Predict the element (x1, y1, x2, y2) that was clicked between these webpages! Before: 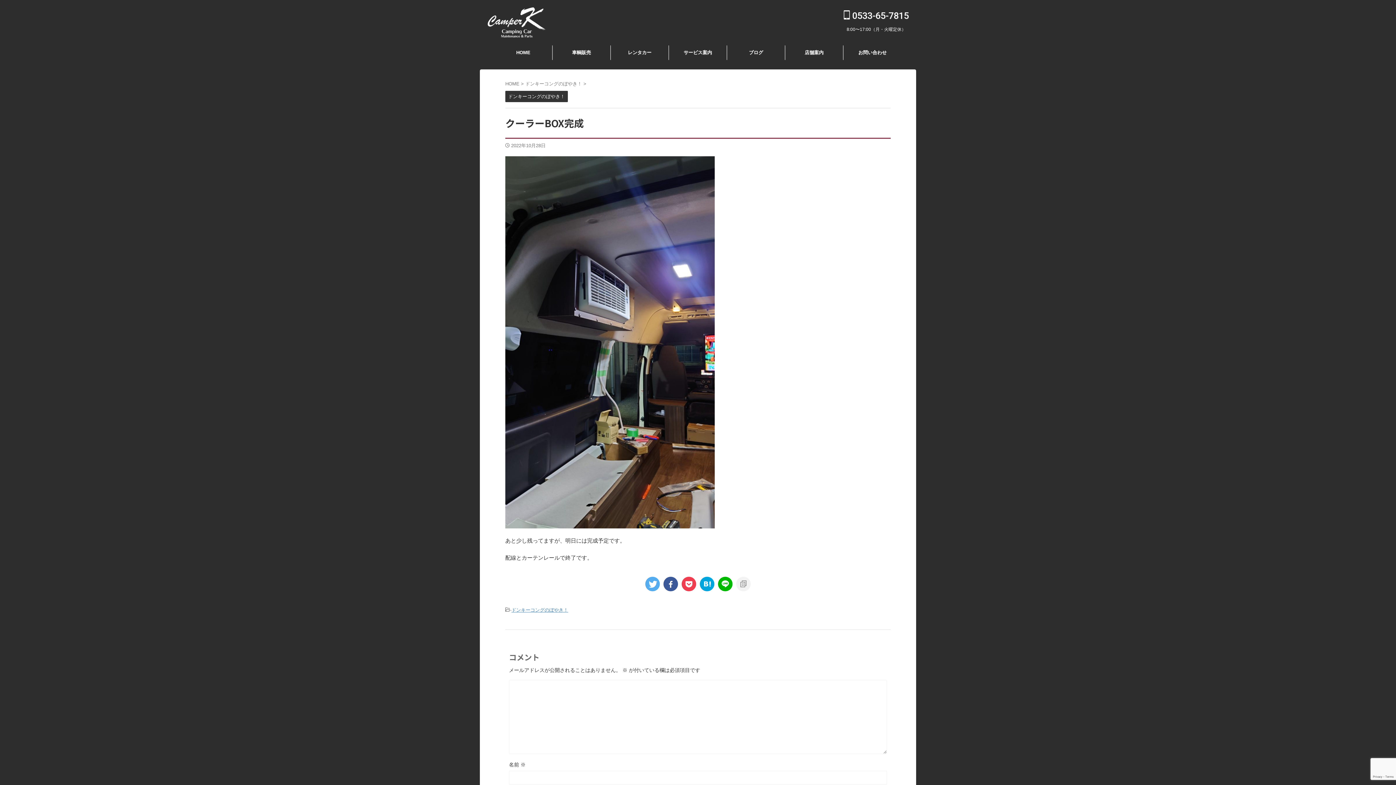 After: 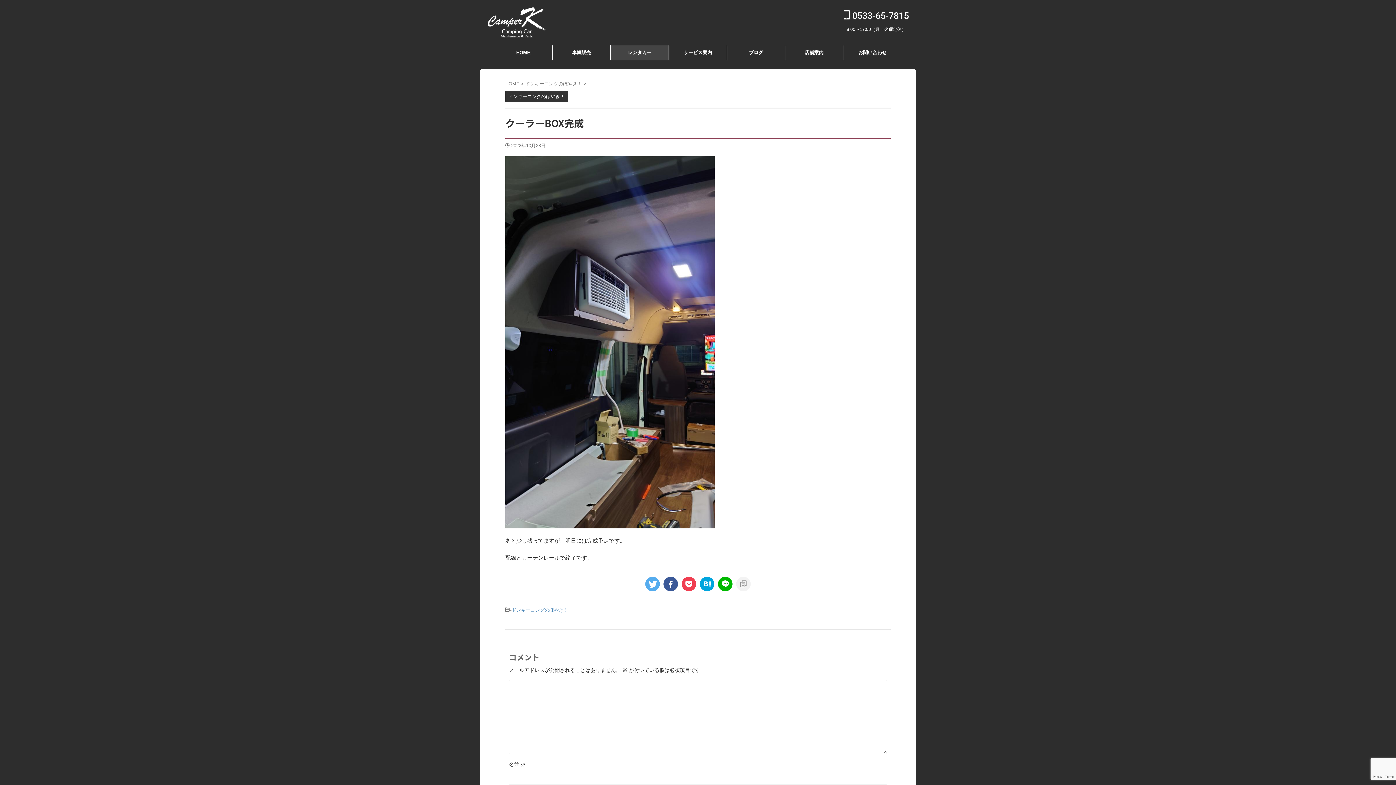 Action: bbox: (610, 45, 668, 59) label: レンタカー